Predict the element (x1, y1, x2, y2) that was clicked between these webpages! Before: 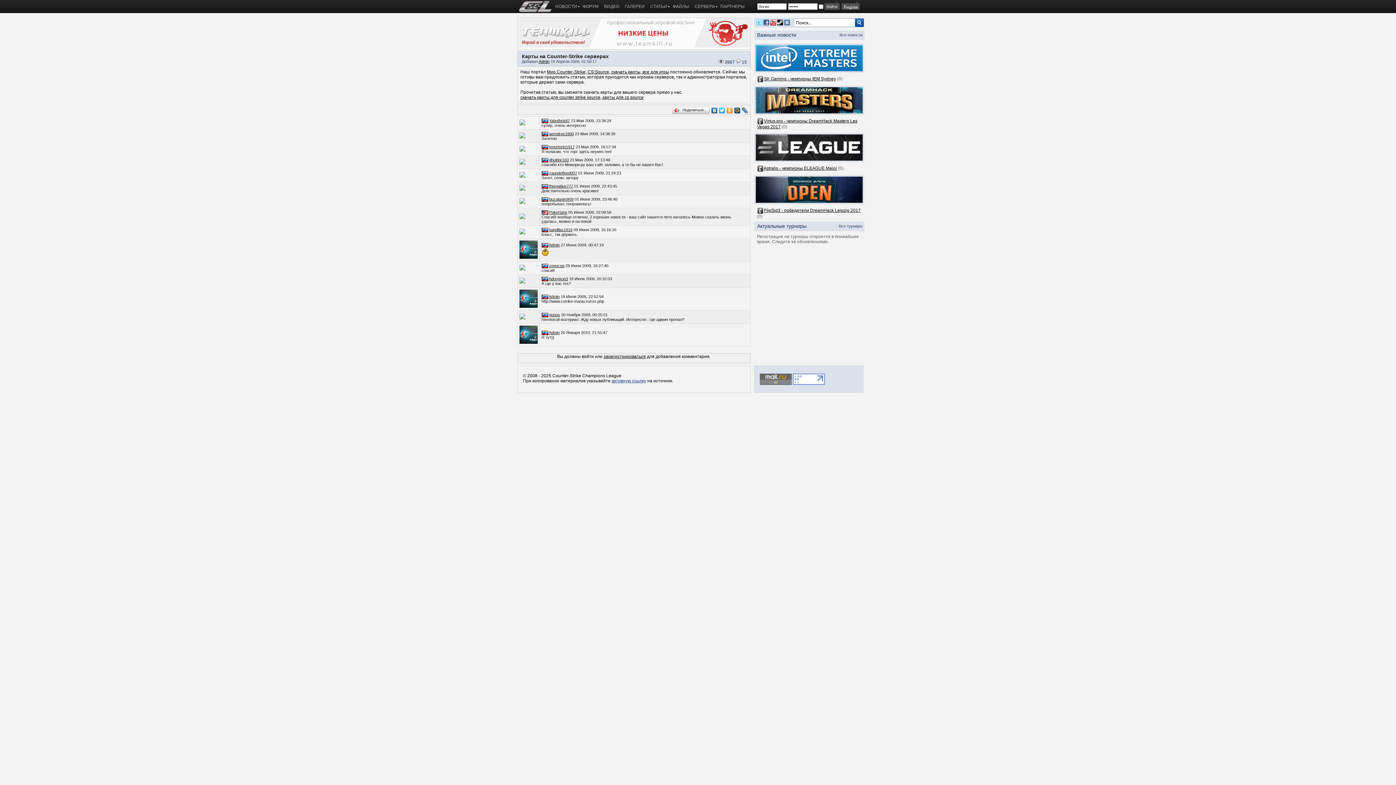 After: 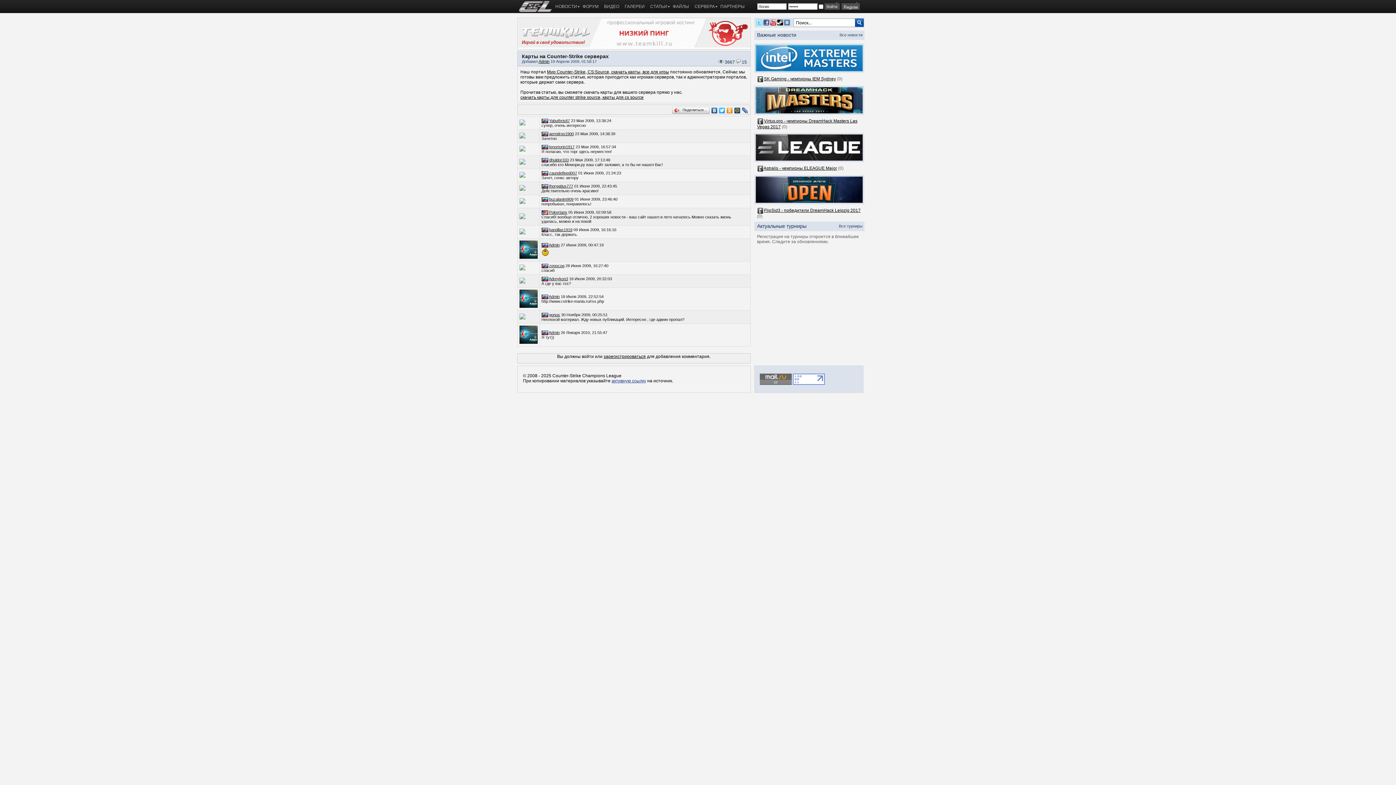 Action: bbox: (770, 21, 776, 26)